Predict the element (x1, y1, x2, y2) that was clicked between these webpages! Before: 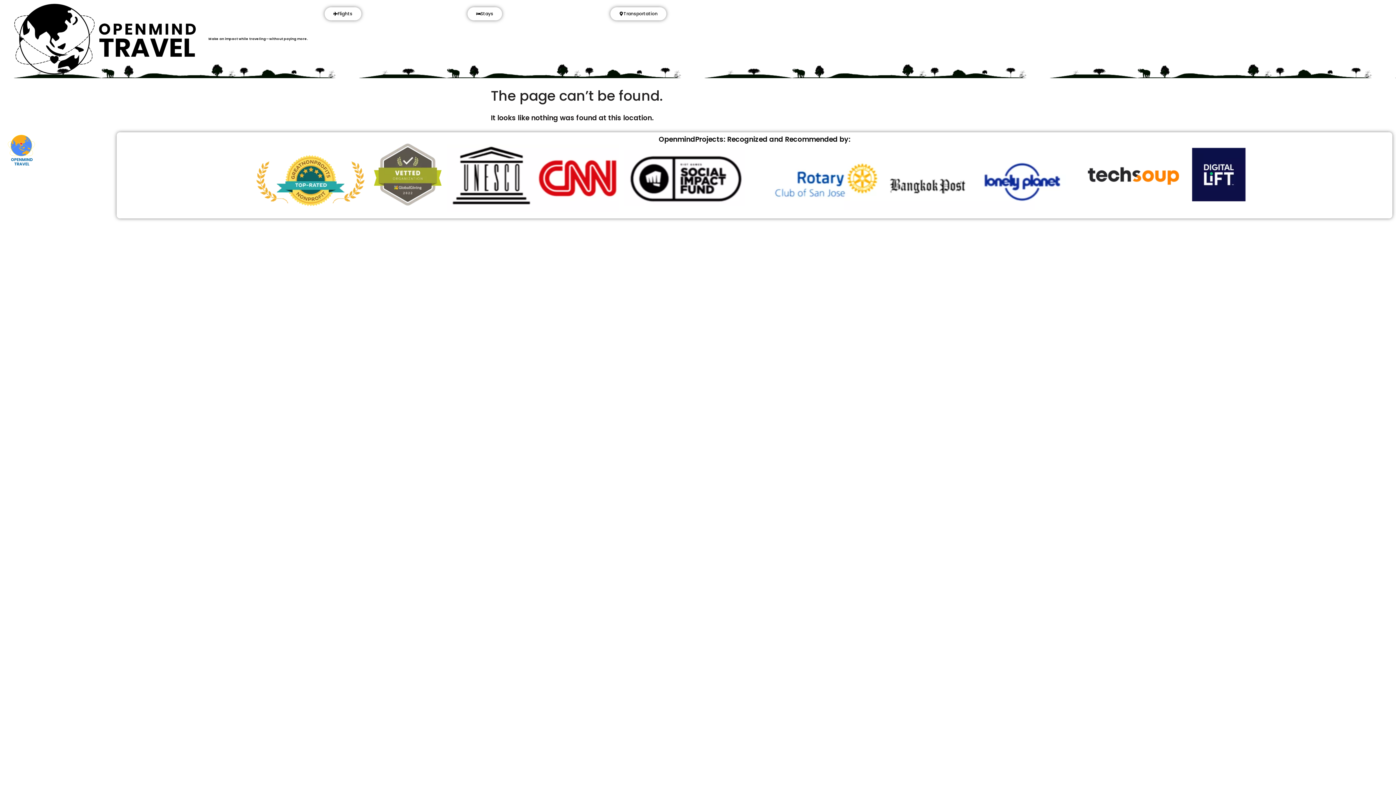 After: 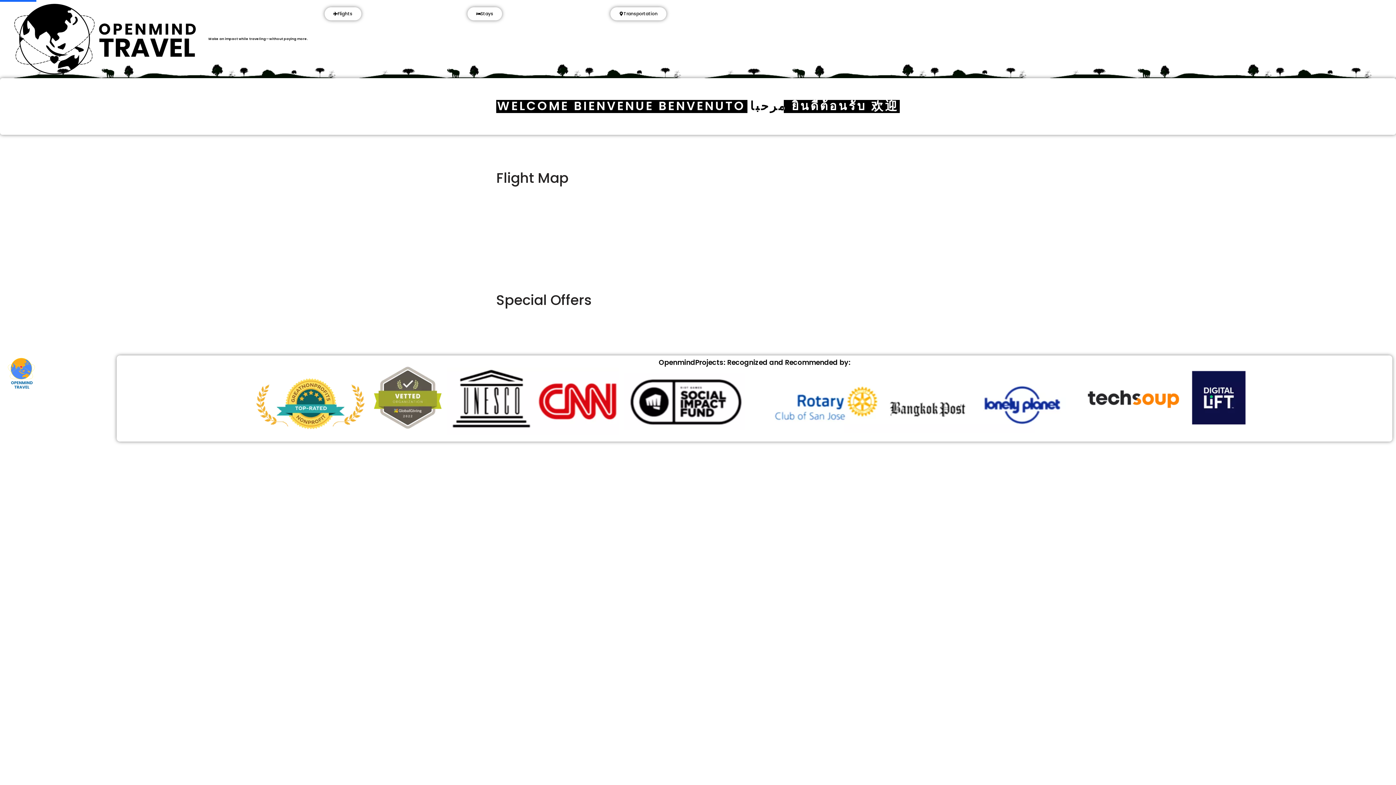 Action: bbox: (3, 132, 40, 168)